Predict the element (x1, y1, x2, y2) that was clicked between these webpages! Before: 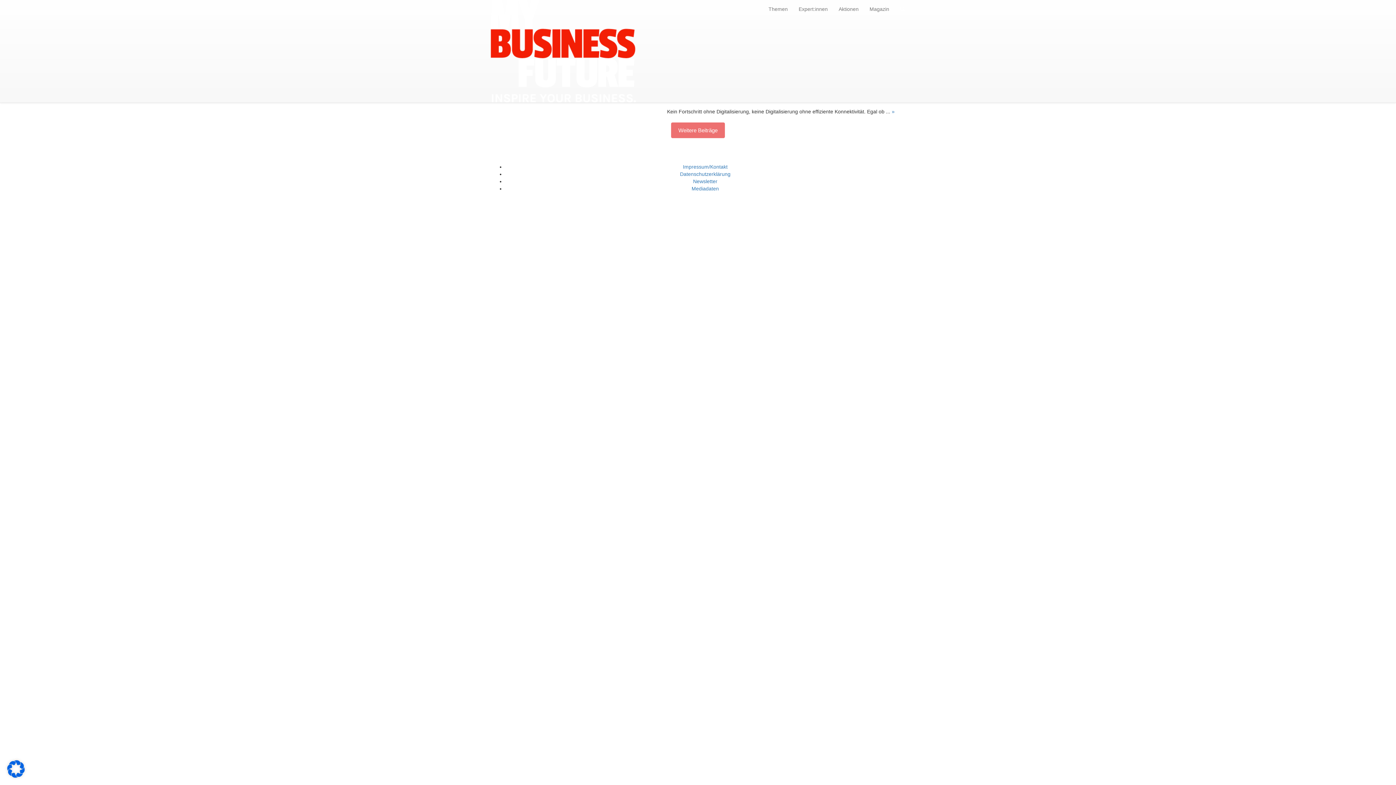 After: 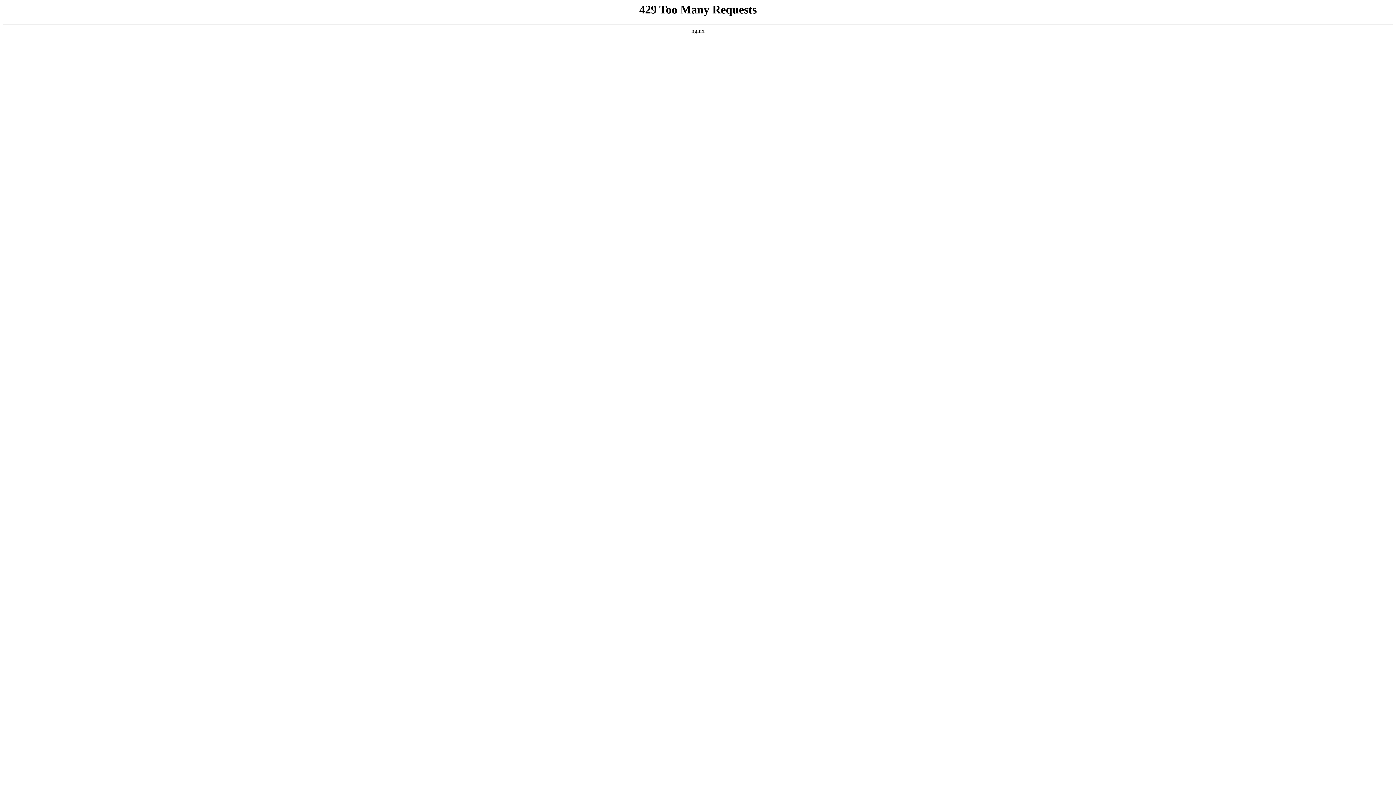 Action: label: Expert:innen bbox: (793, 0, 833, 18)